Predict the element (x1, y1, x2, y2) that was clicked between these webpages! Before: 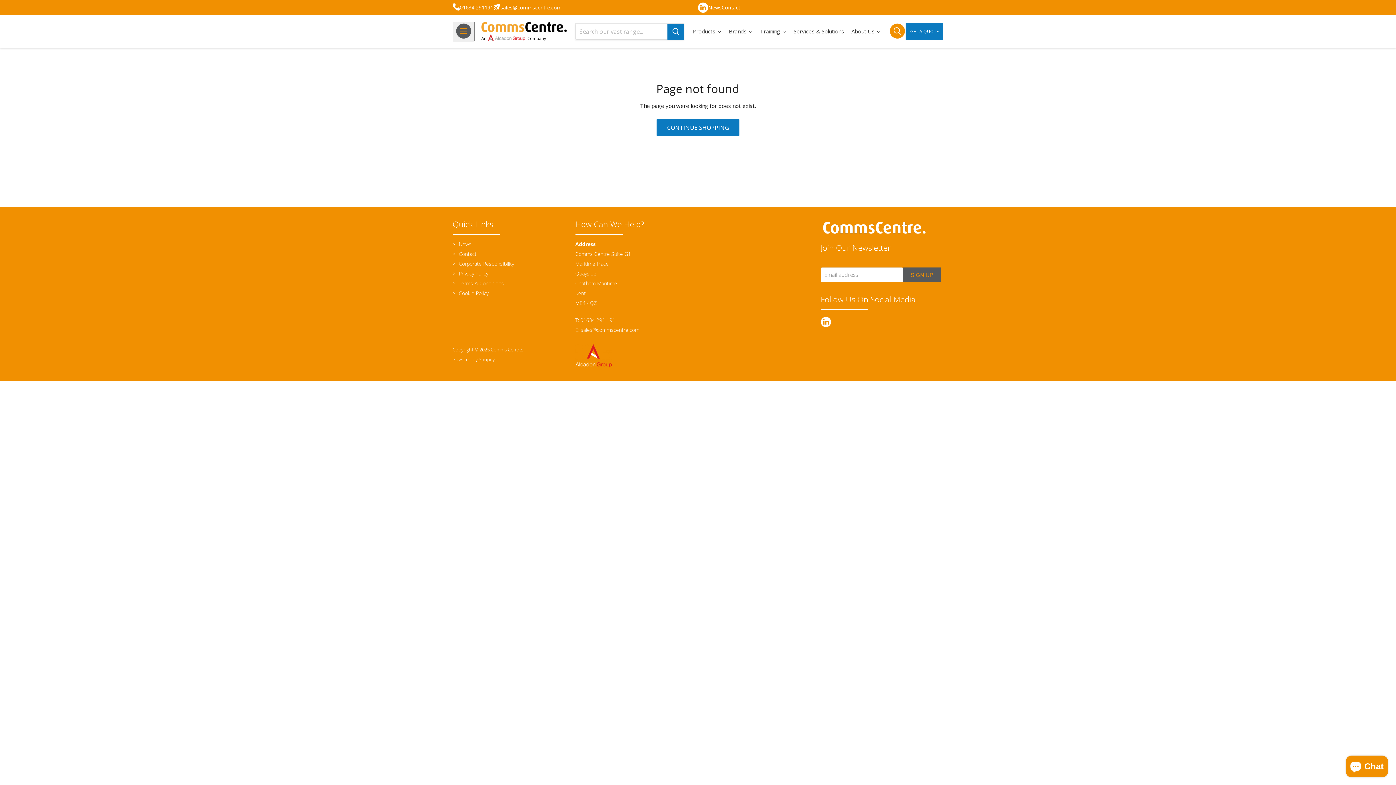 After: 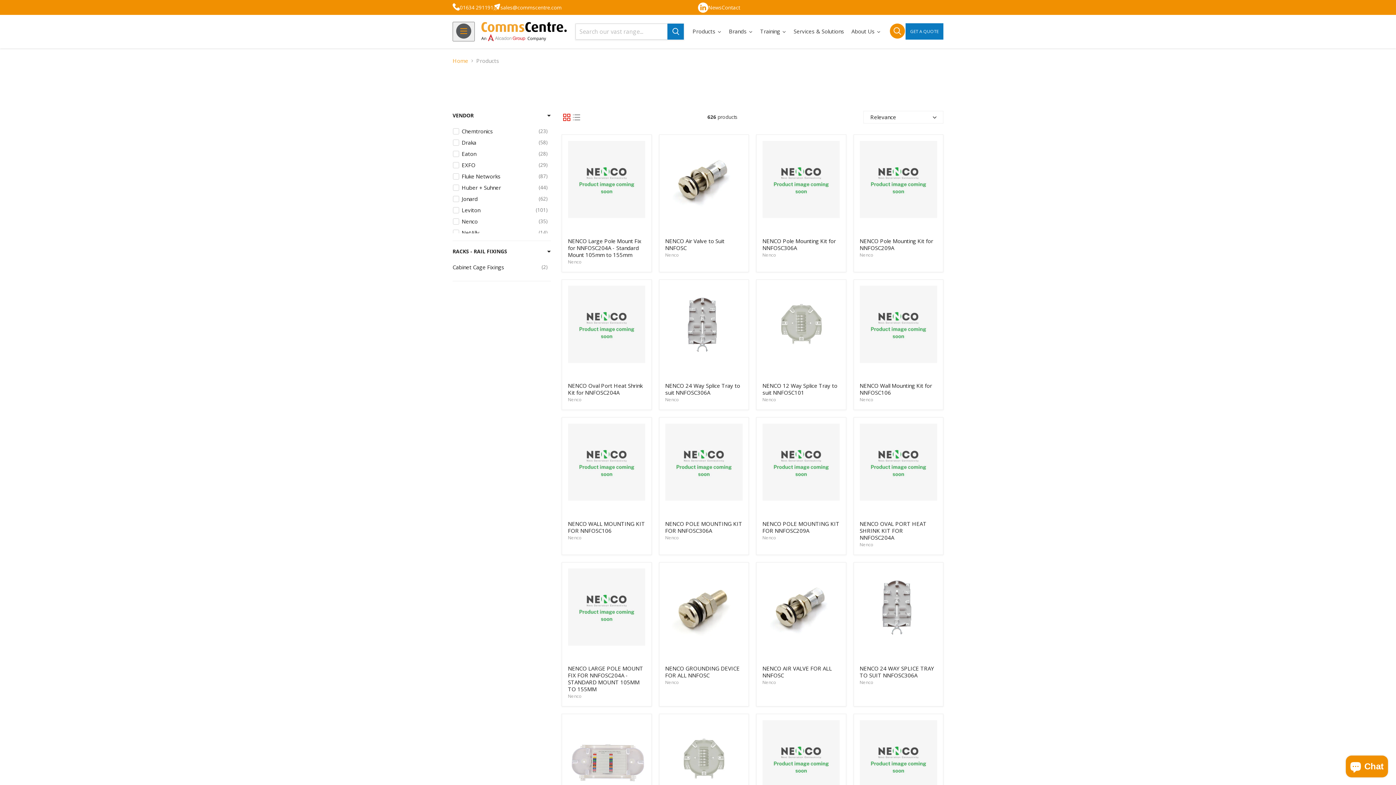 Action: bbox: (689, 22, 725, 40) label: Products